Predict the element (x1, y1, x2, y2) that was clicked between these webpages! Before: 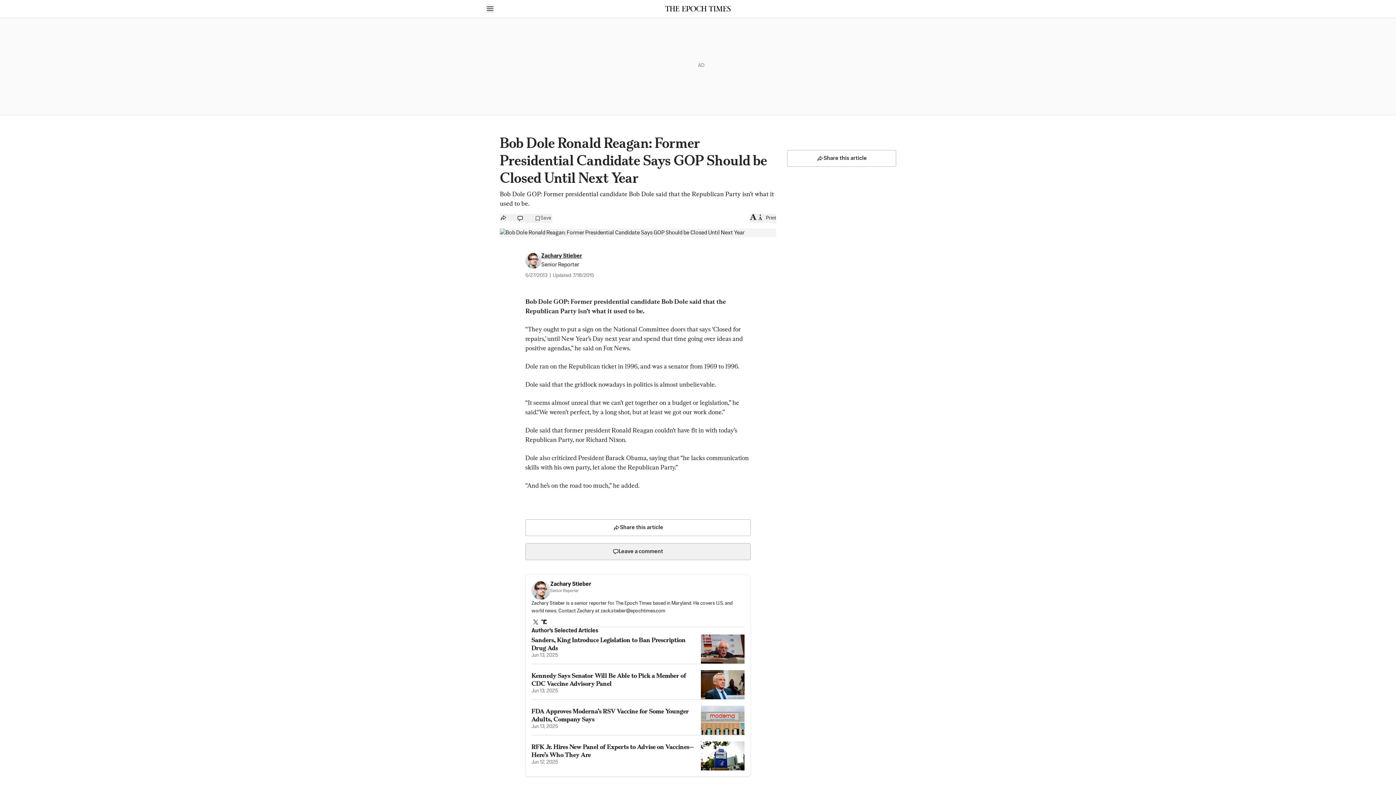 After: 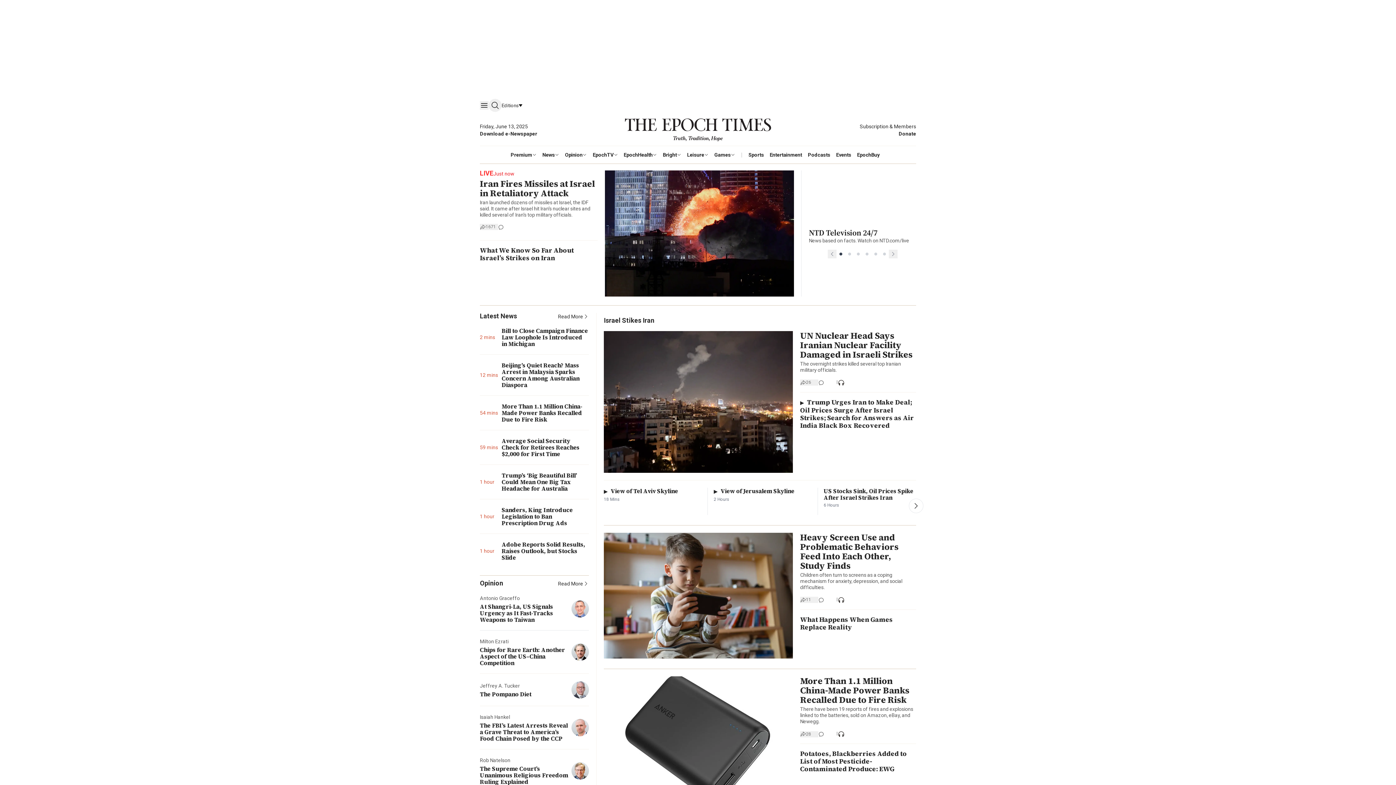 Action: bbox: (665, 5, 730, 11)